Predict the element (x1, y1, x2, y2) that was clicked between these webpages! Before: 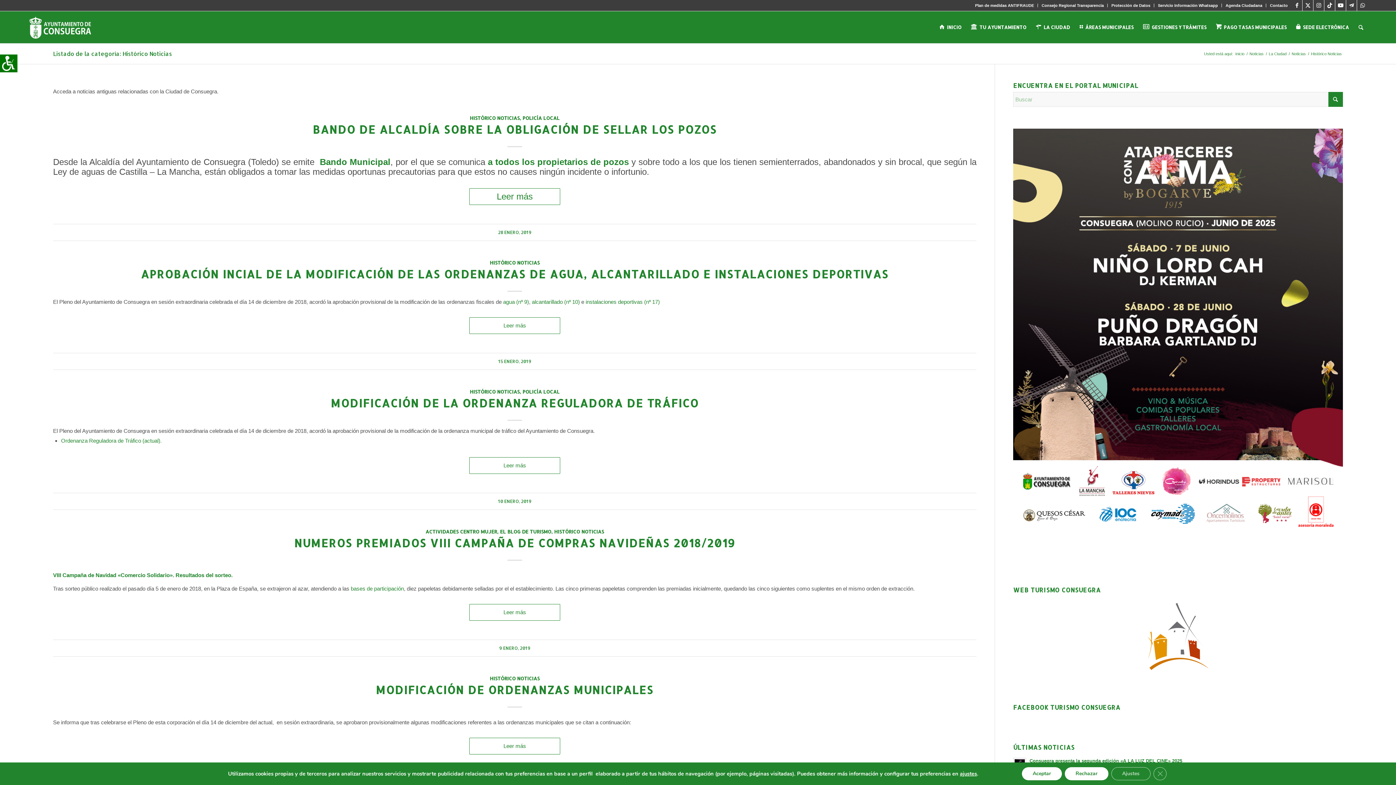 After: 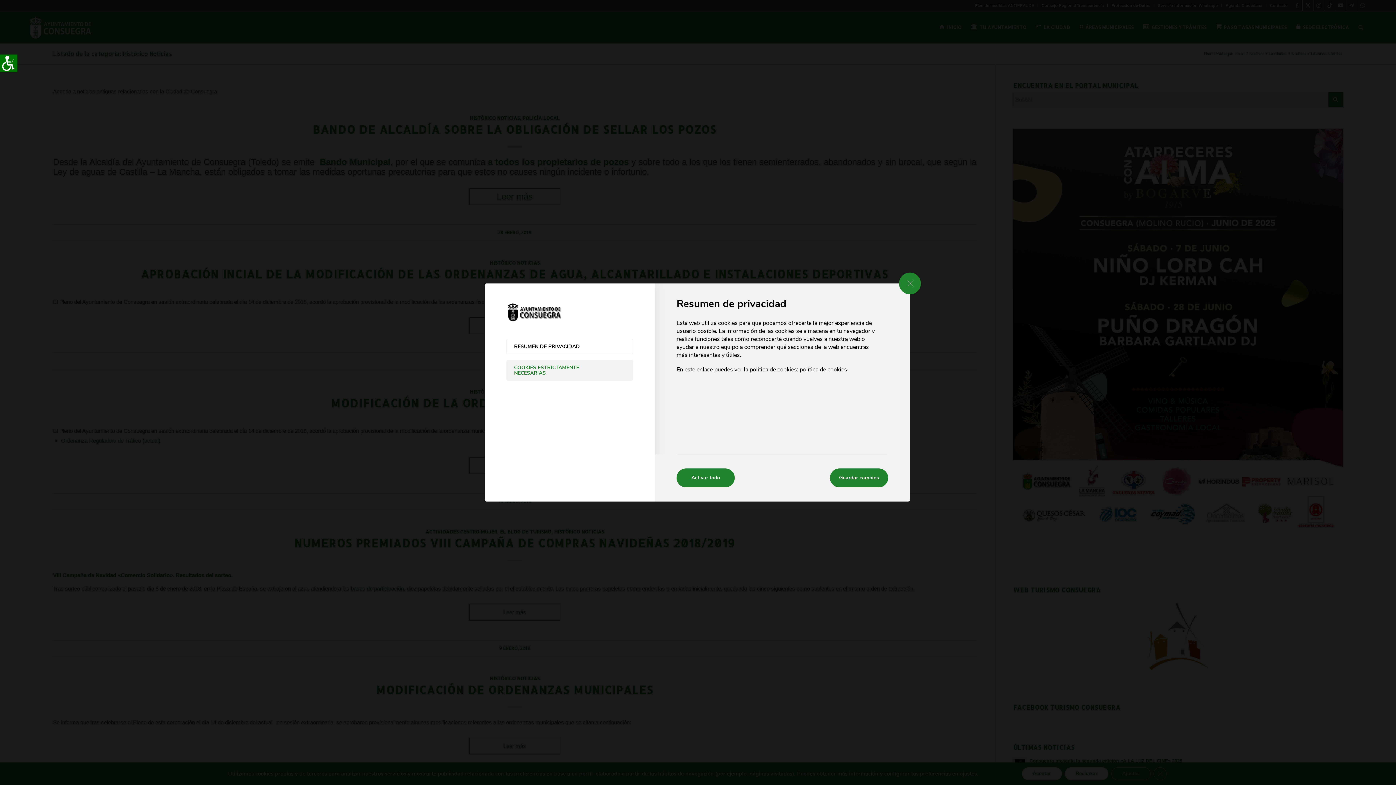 Action: bbox: (1111, 767, 1150, 780) label: Ajustes